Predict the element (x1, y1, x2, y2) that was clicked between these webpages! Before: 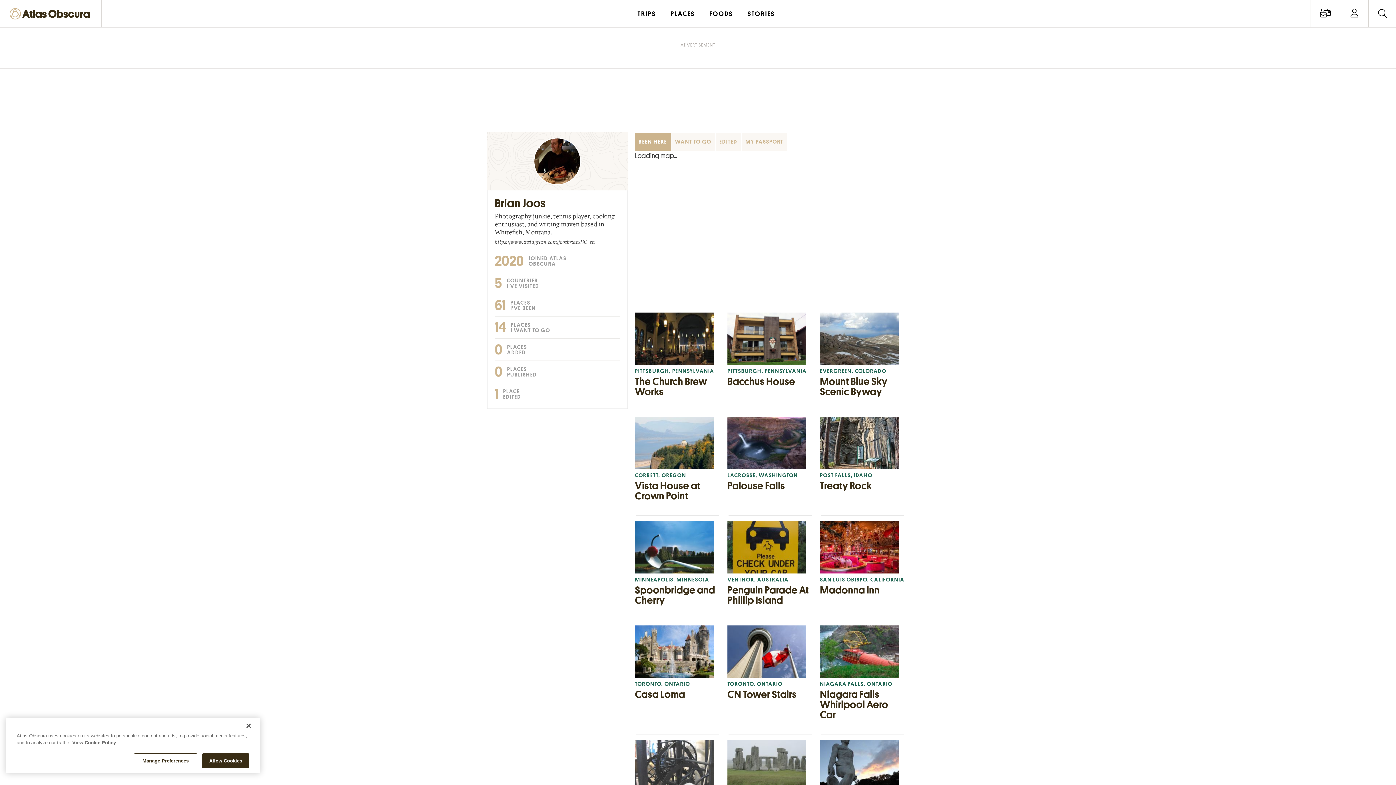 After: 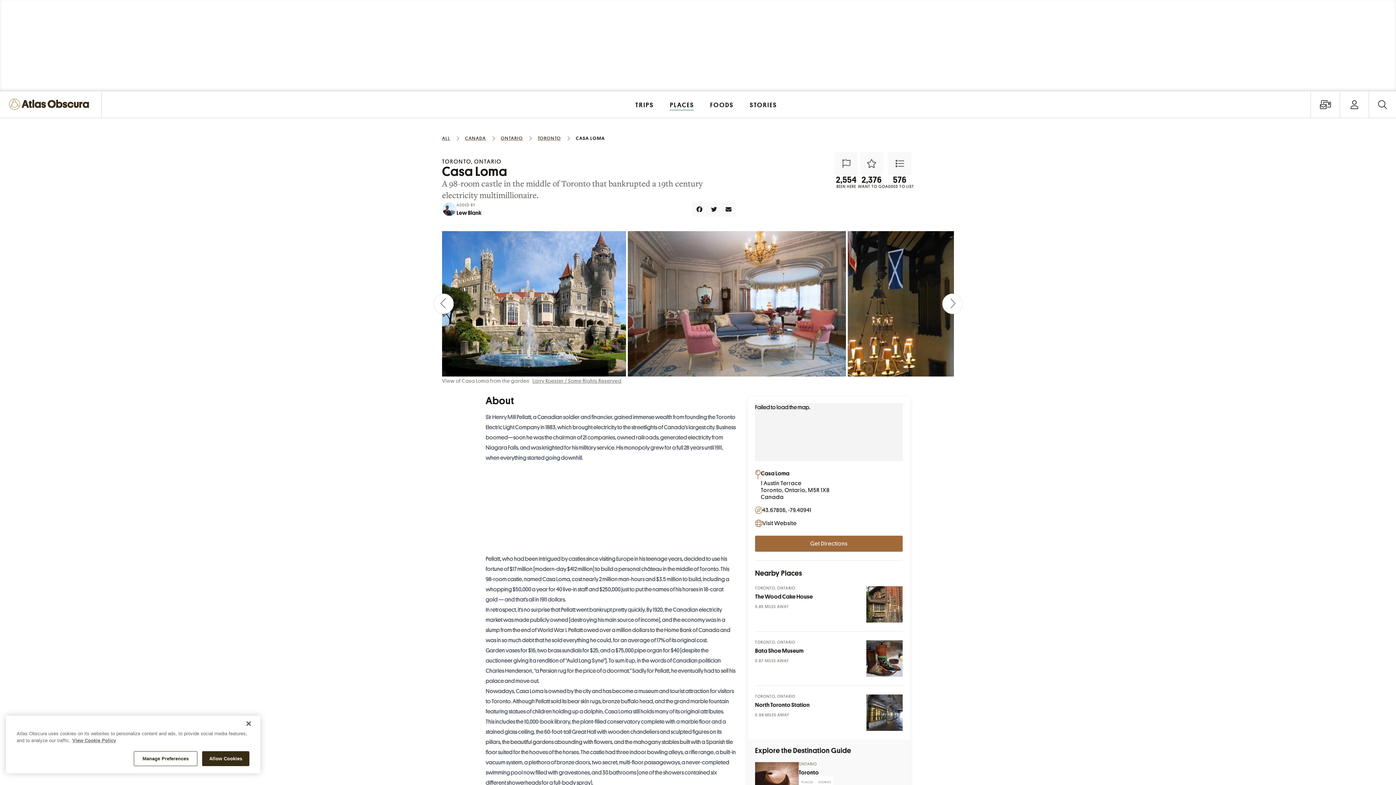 Action: bbox: (635, 625, 720, 700) label: TORONTO, ONTARIO
Casa Loma